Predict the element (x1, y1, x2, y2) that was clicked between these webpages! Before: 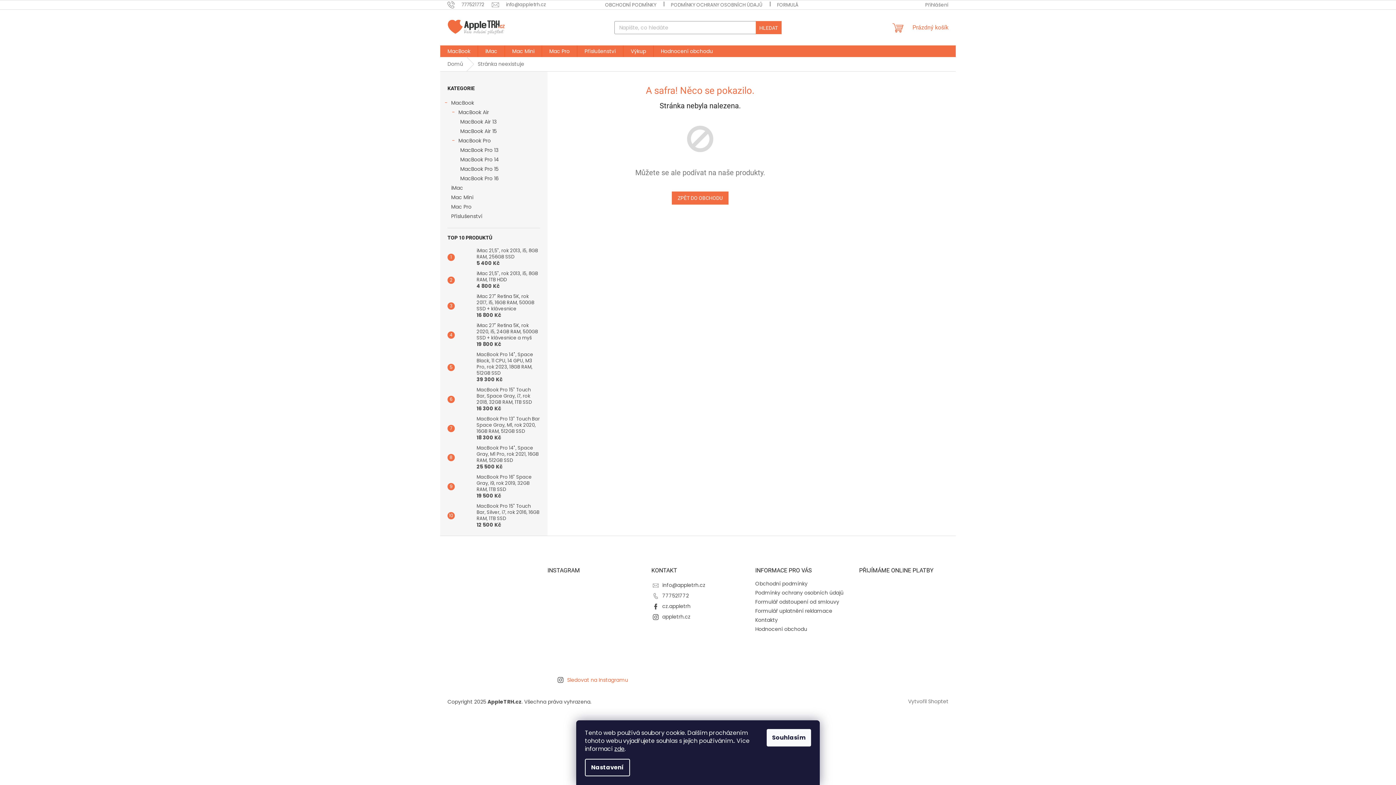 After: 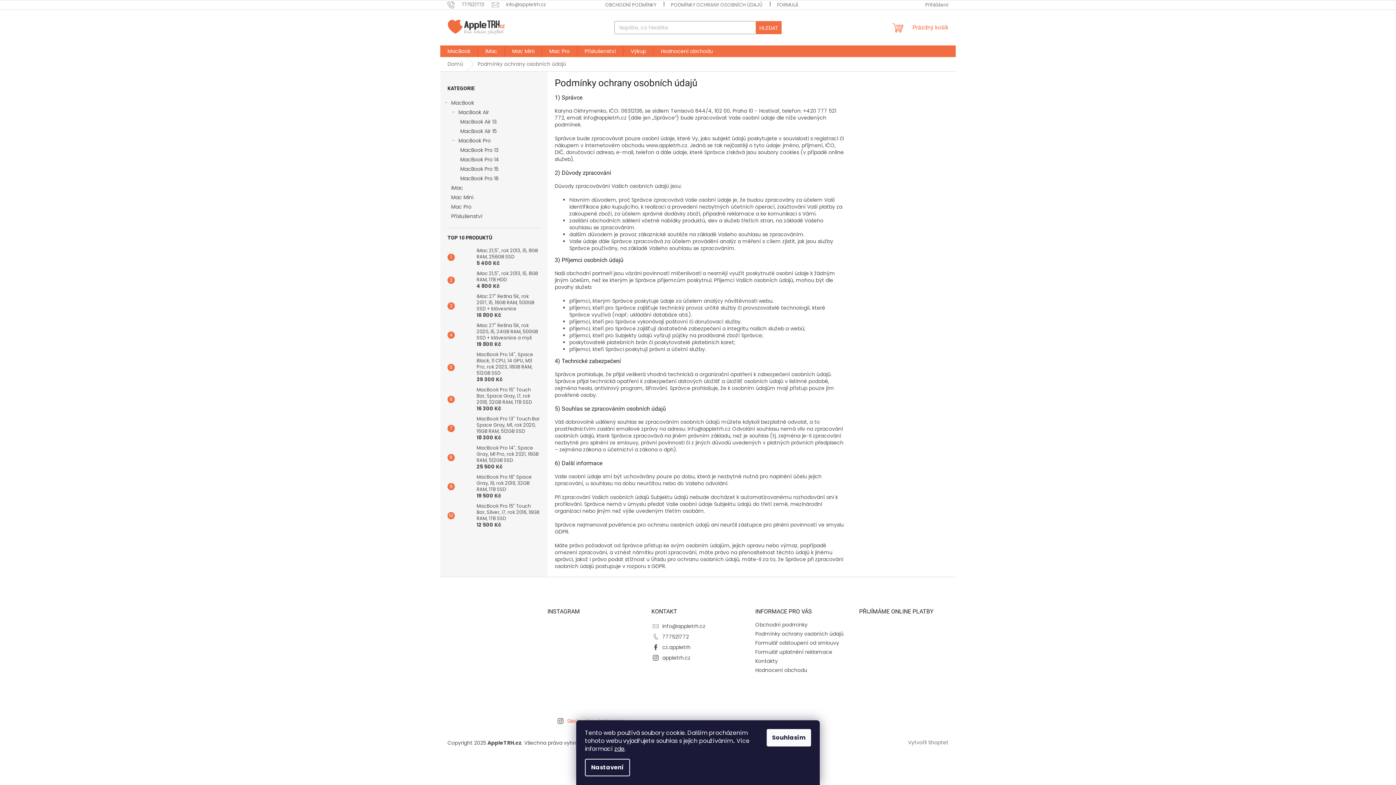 Action: bbox: (755, 589, 843, 596) label: Podmínky ochrany osobních údajů